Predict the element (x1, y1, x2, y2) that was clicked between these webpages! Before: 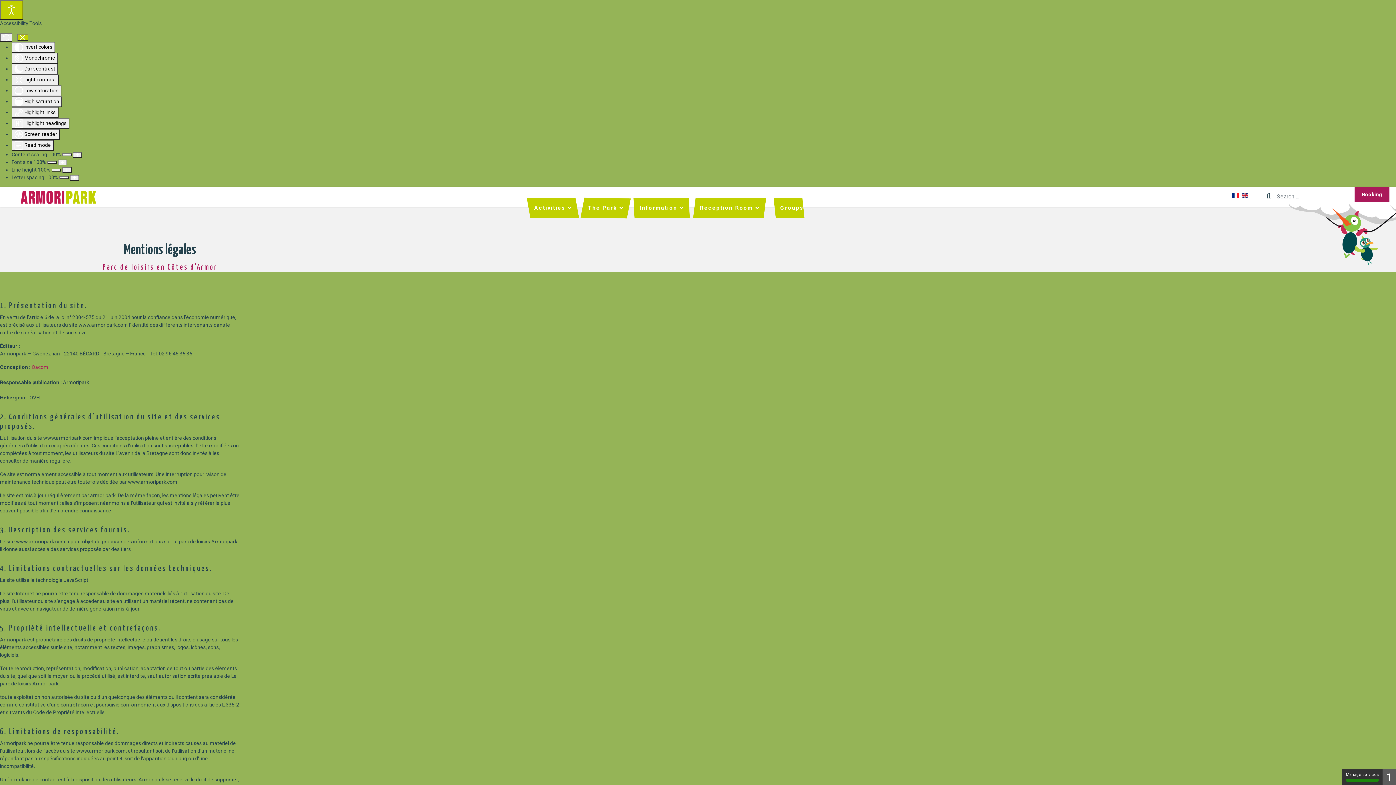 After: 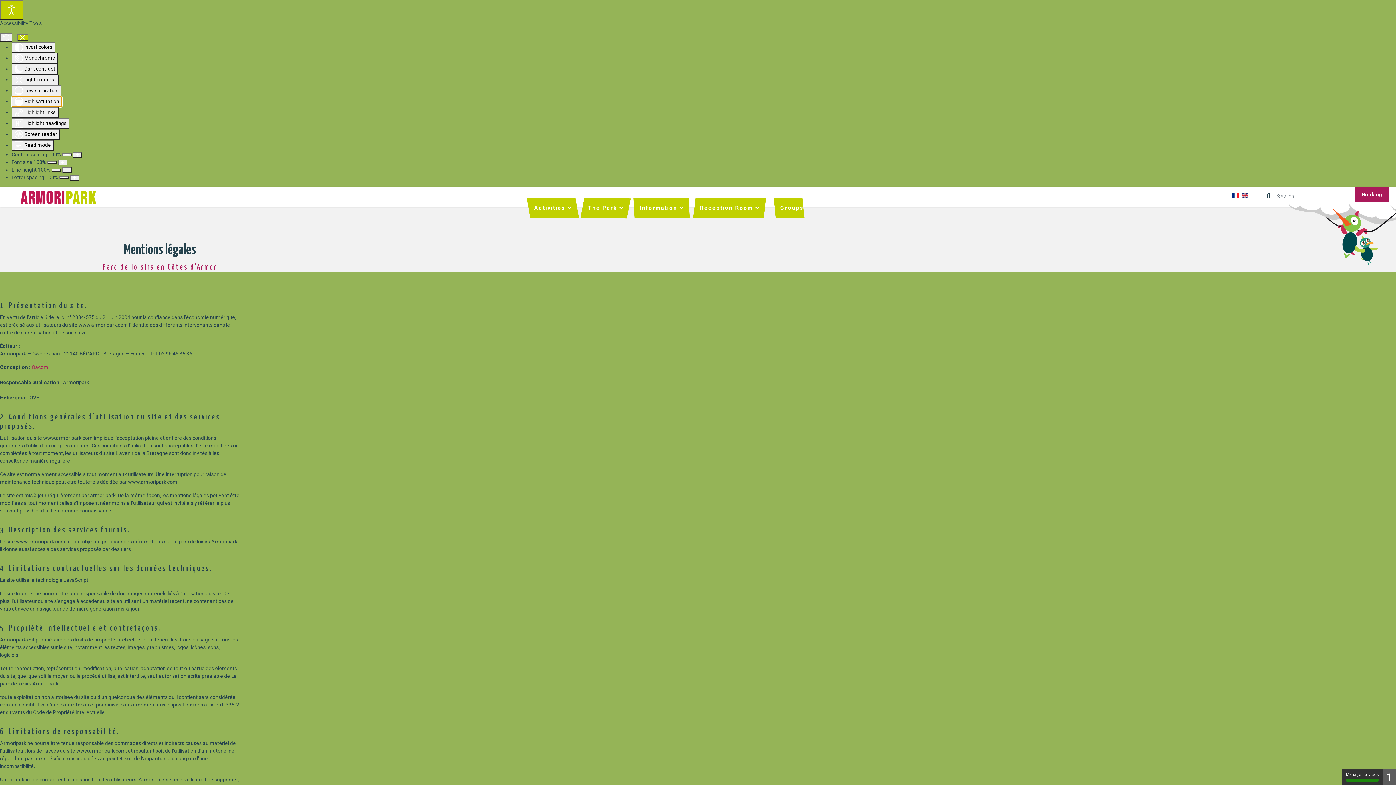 Action: label:  High saturation bbox: (11, 96, 62, 107)